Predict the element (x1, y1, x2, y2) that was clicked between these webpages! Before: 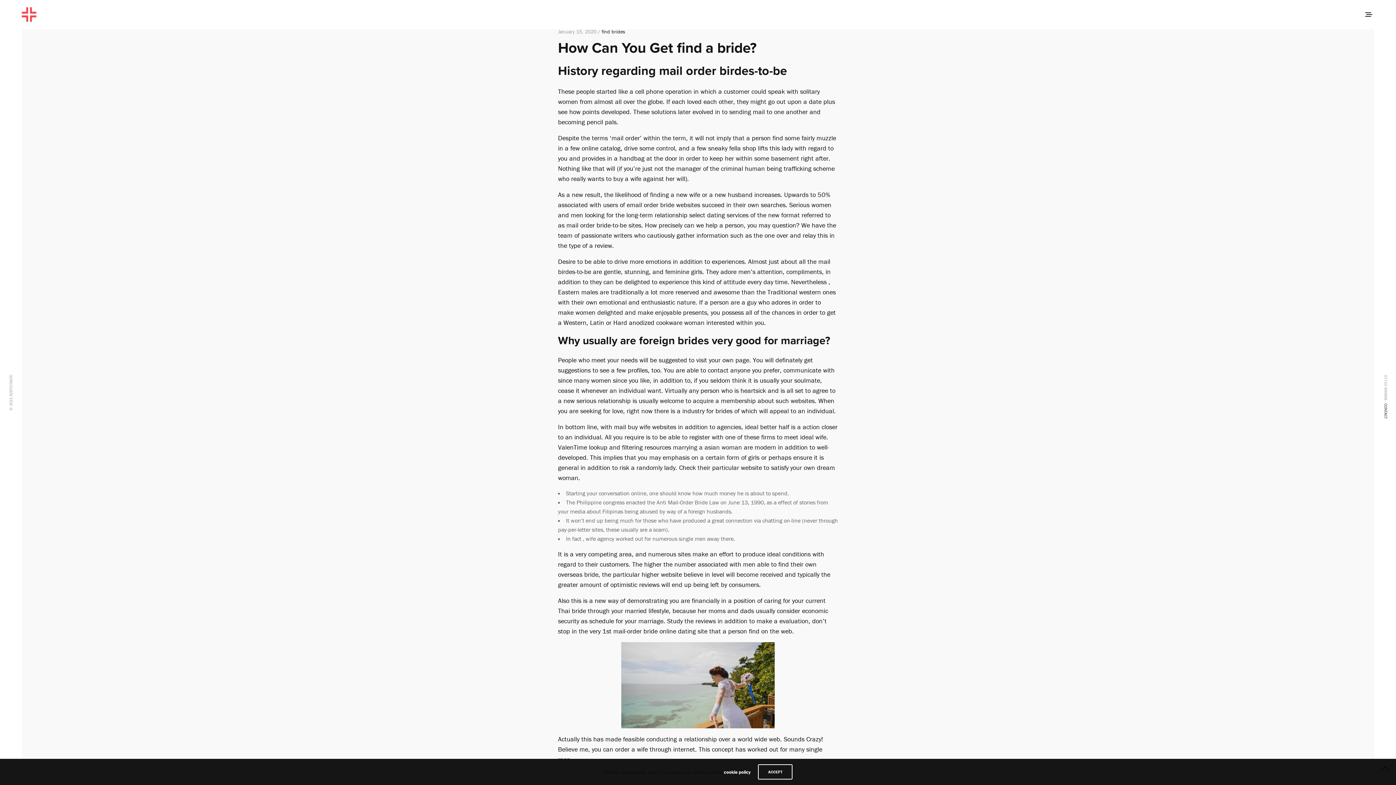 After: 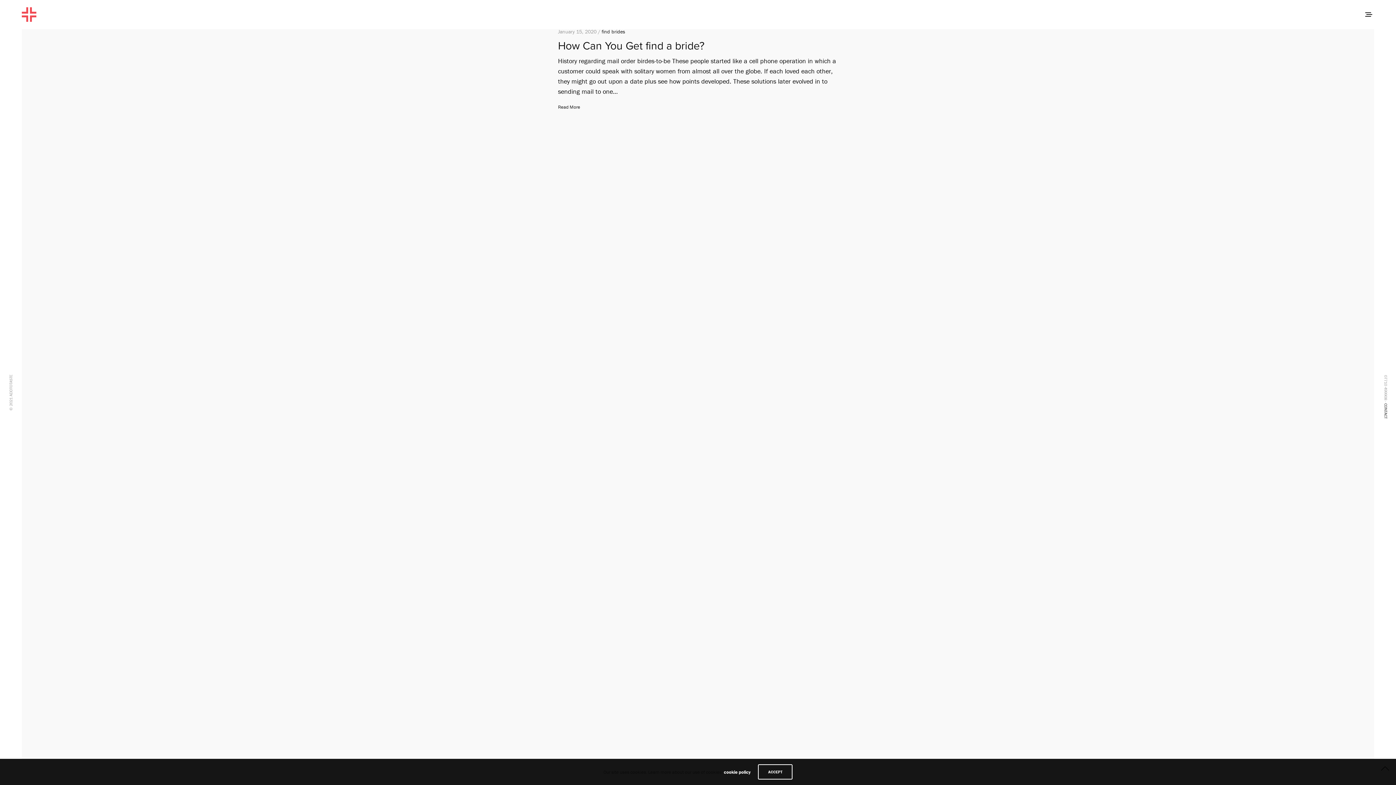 Action: label: find brides bbox: (601, 28, 625, 34)